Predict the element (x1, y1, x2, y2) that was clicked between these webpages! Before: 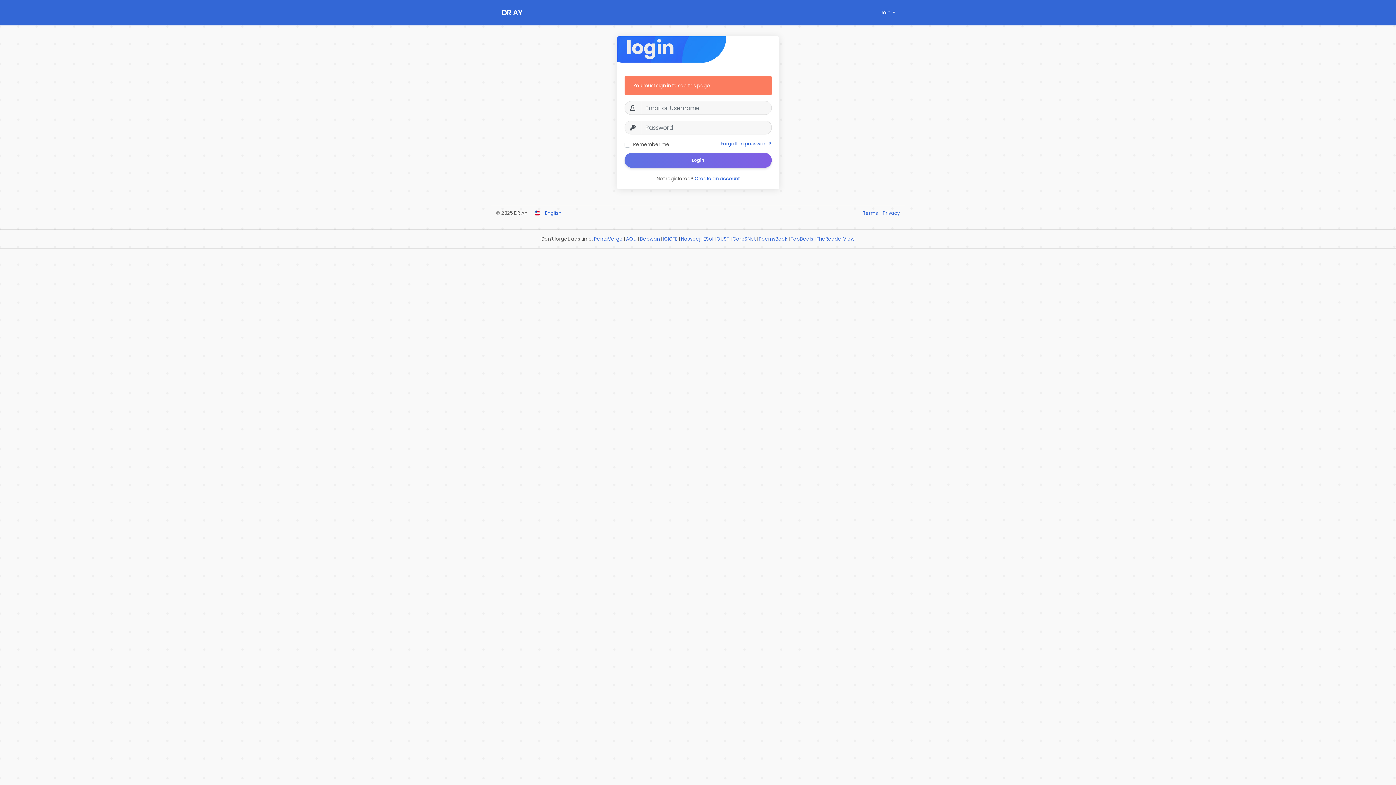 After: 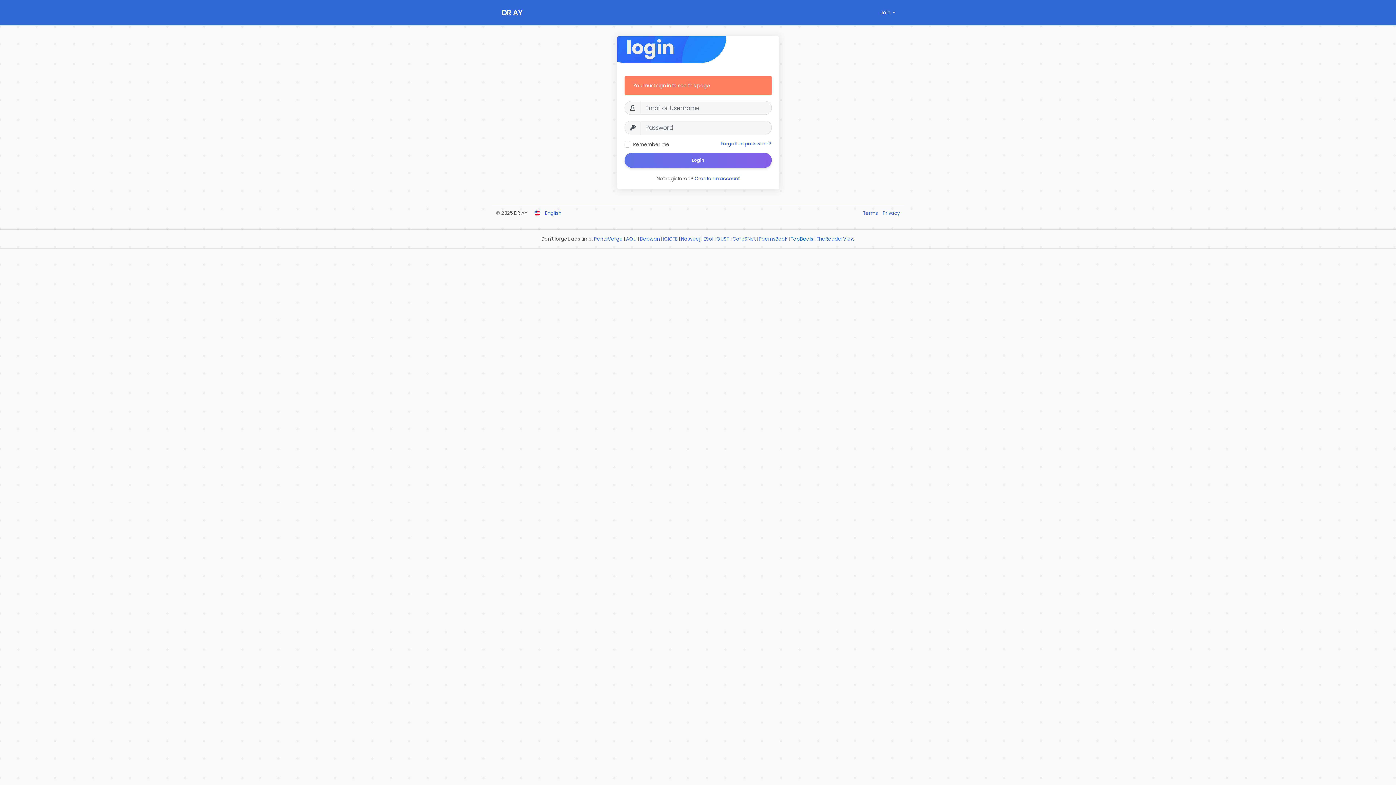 Action: bbox: (790, 235, 813, 242) label: TopDeals